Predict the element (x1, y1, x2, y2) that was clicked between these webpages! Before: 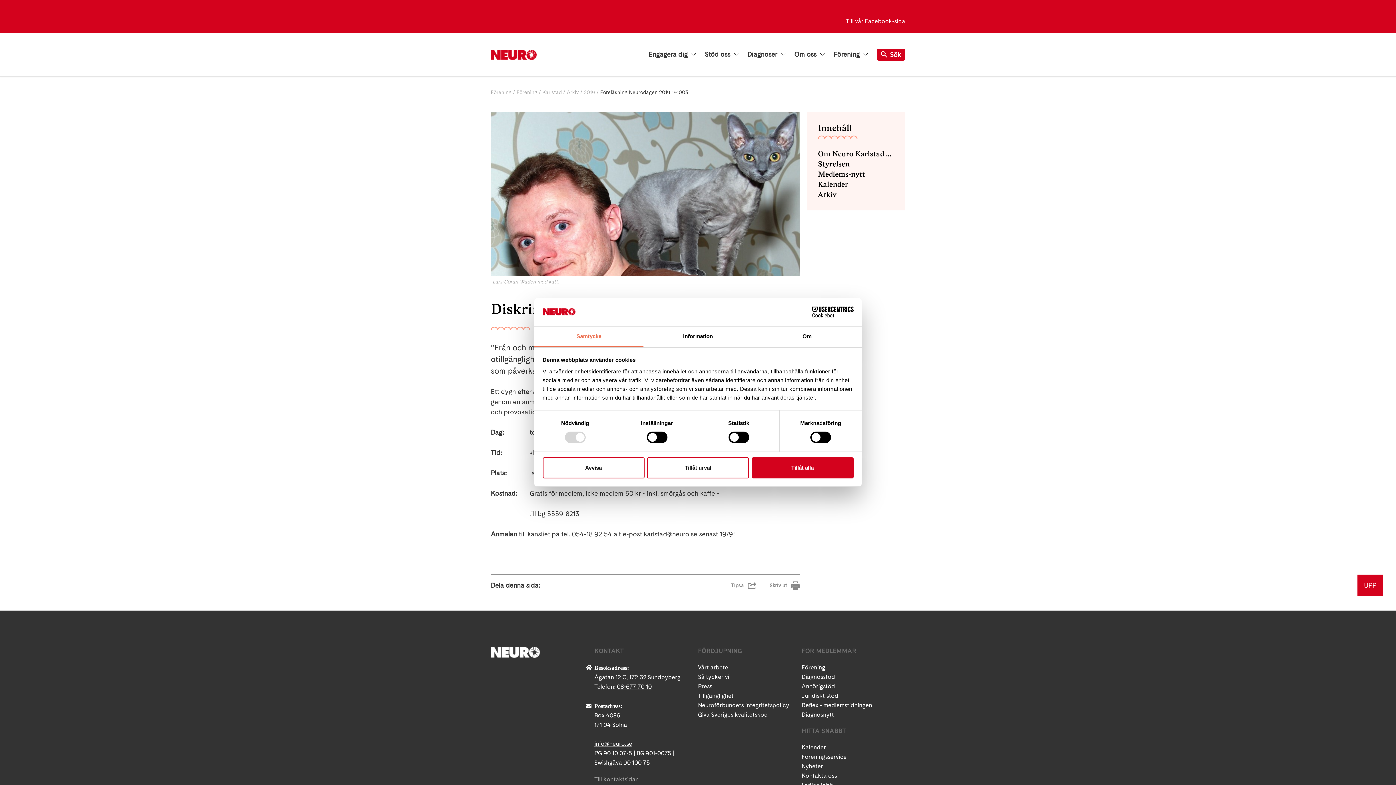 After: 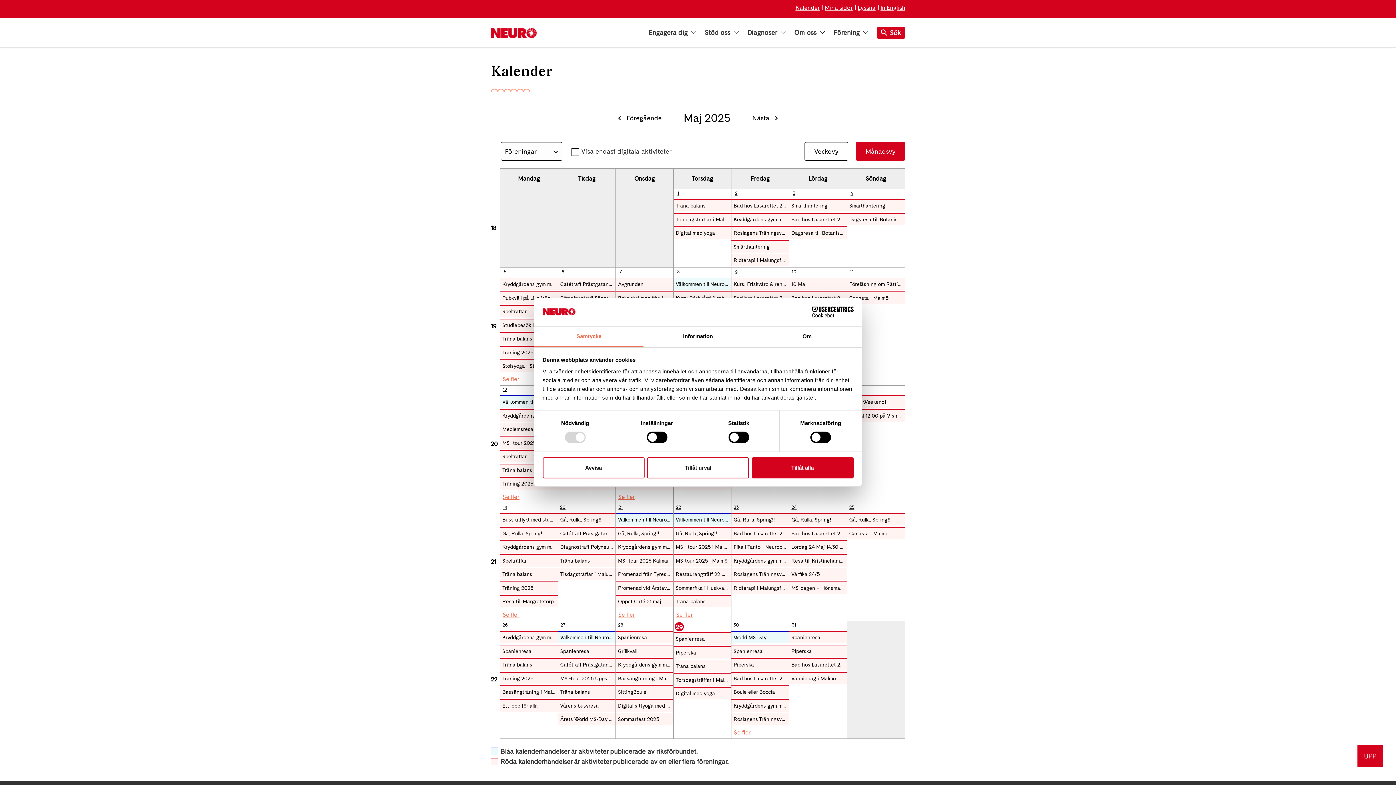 Action: bbox: (801, 744, 826, 751) label: Kalender